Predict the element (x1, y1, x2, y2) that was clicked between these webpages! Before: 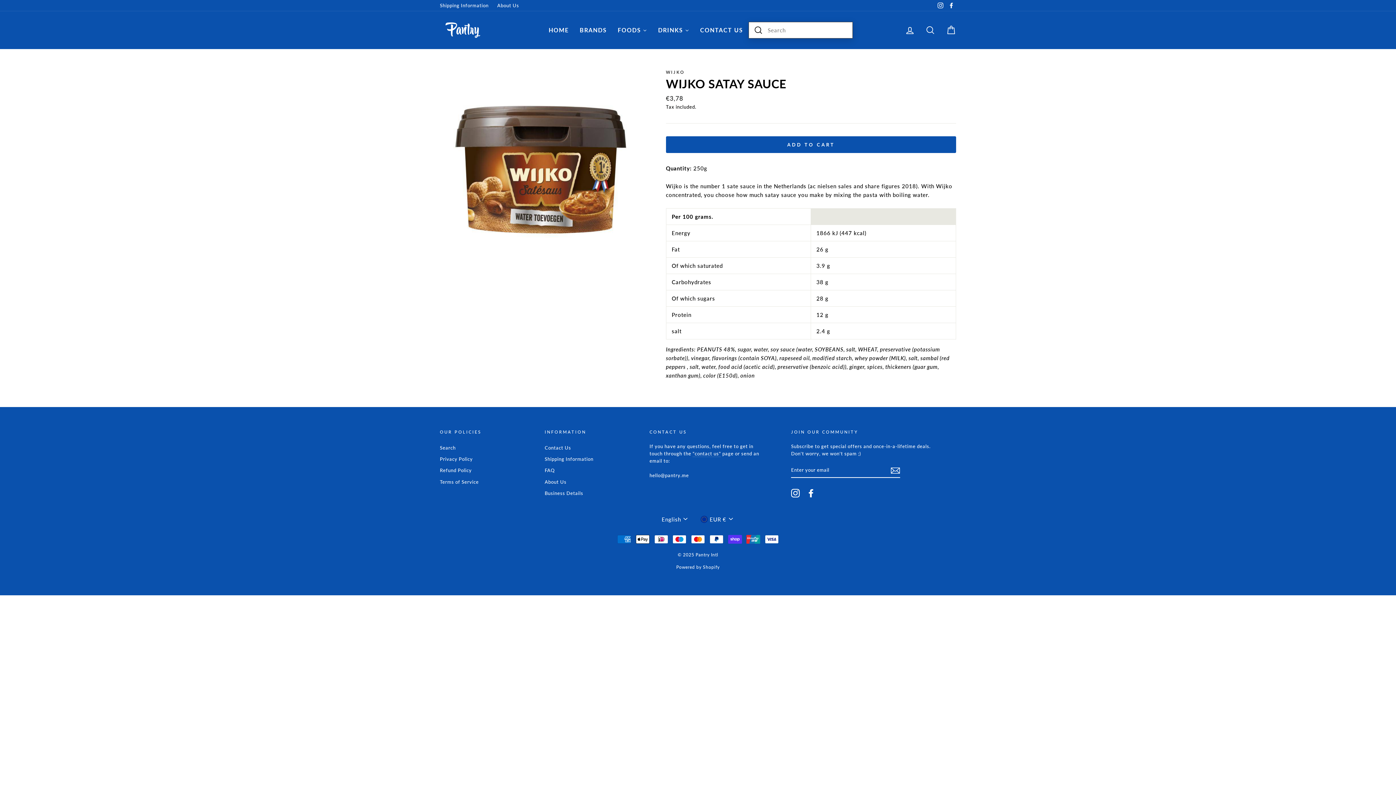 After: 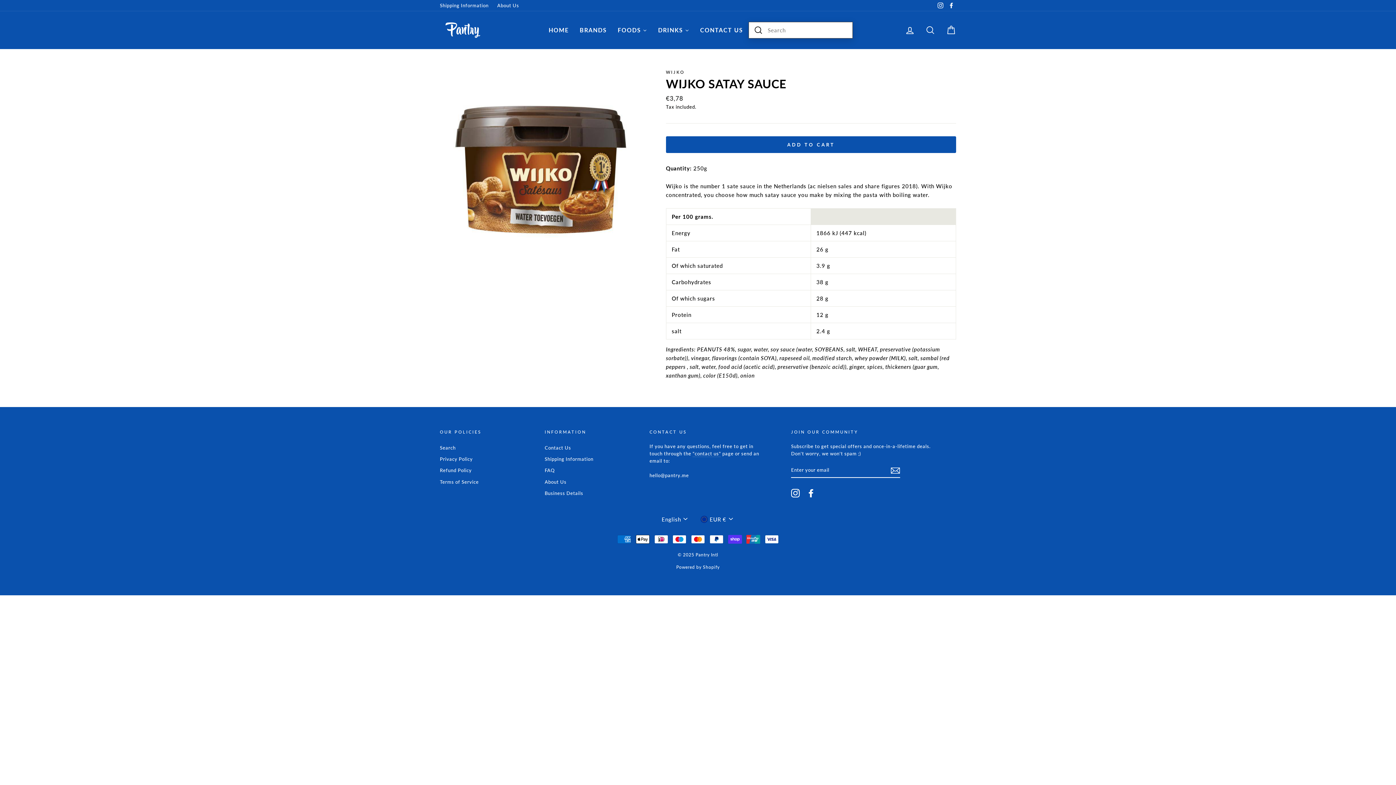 Action: bbox: (936, 0, 945, 10) label: Instagram